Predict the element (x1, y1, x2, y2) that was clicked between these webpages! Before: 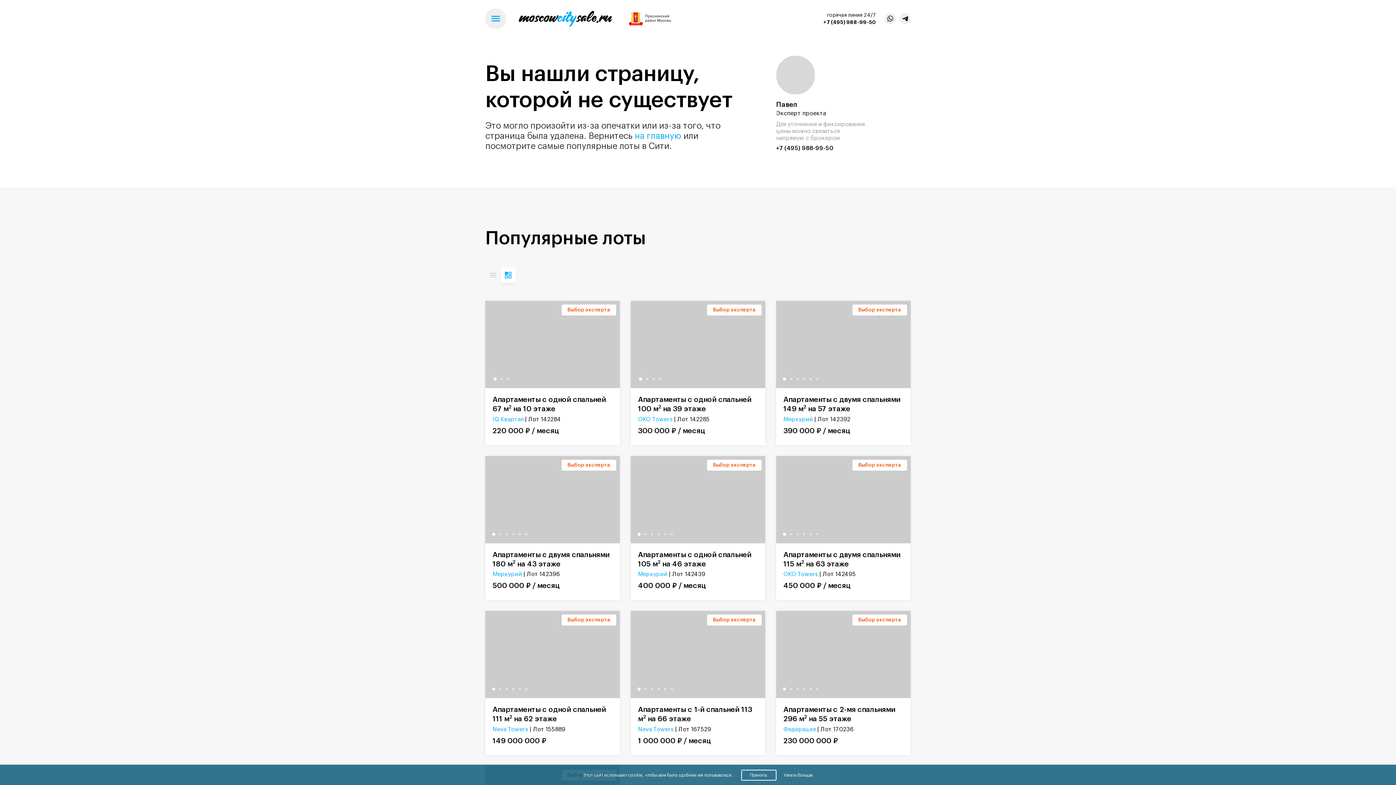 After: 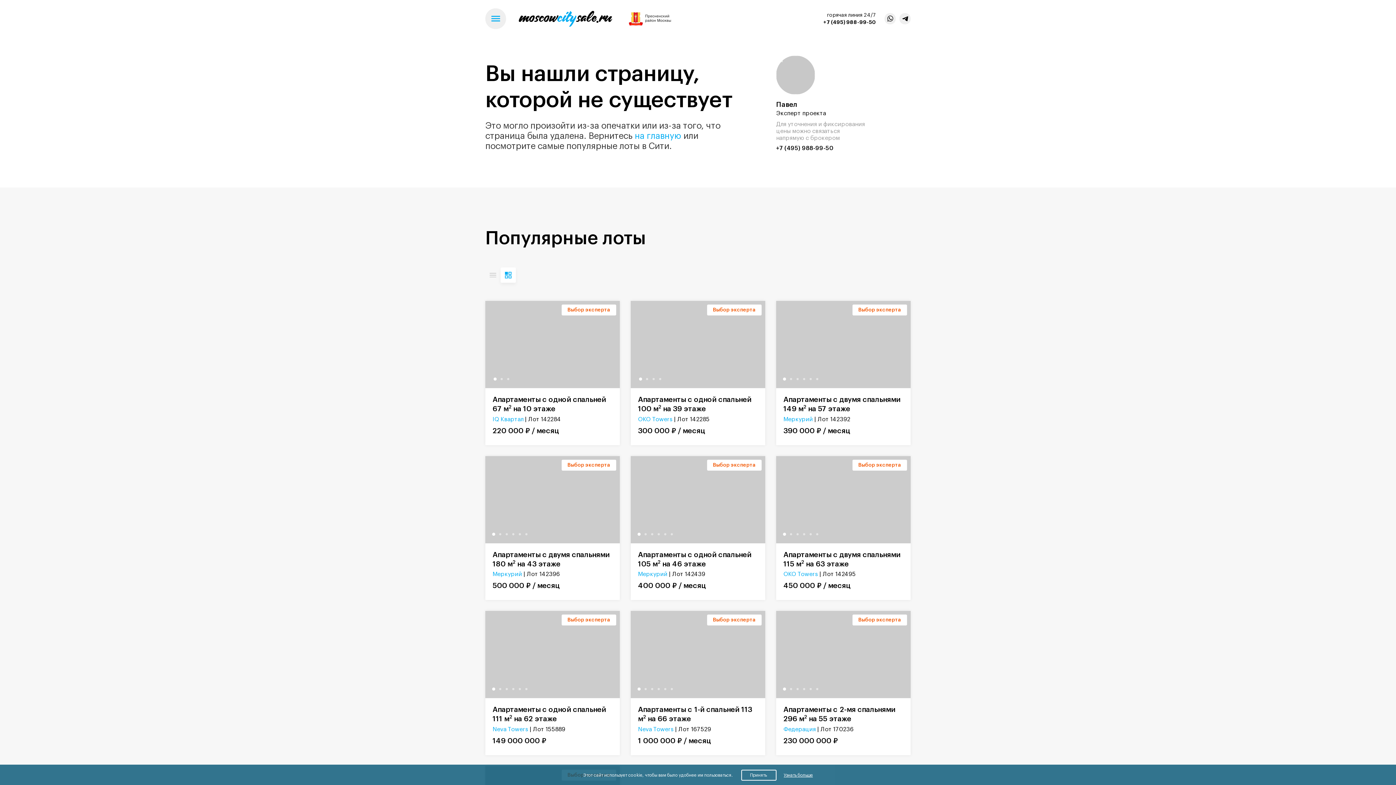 Action: bbox: (784, 773, 813, 777) label: Узнать больше